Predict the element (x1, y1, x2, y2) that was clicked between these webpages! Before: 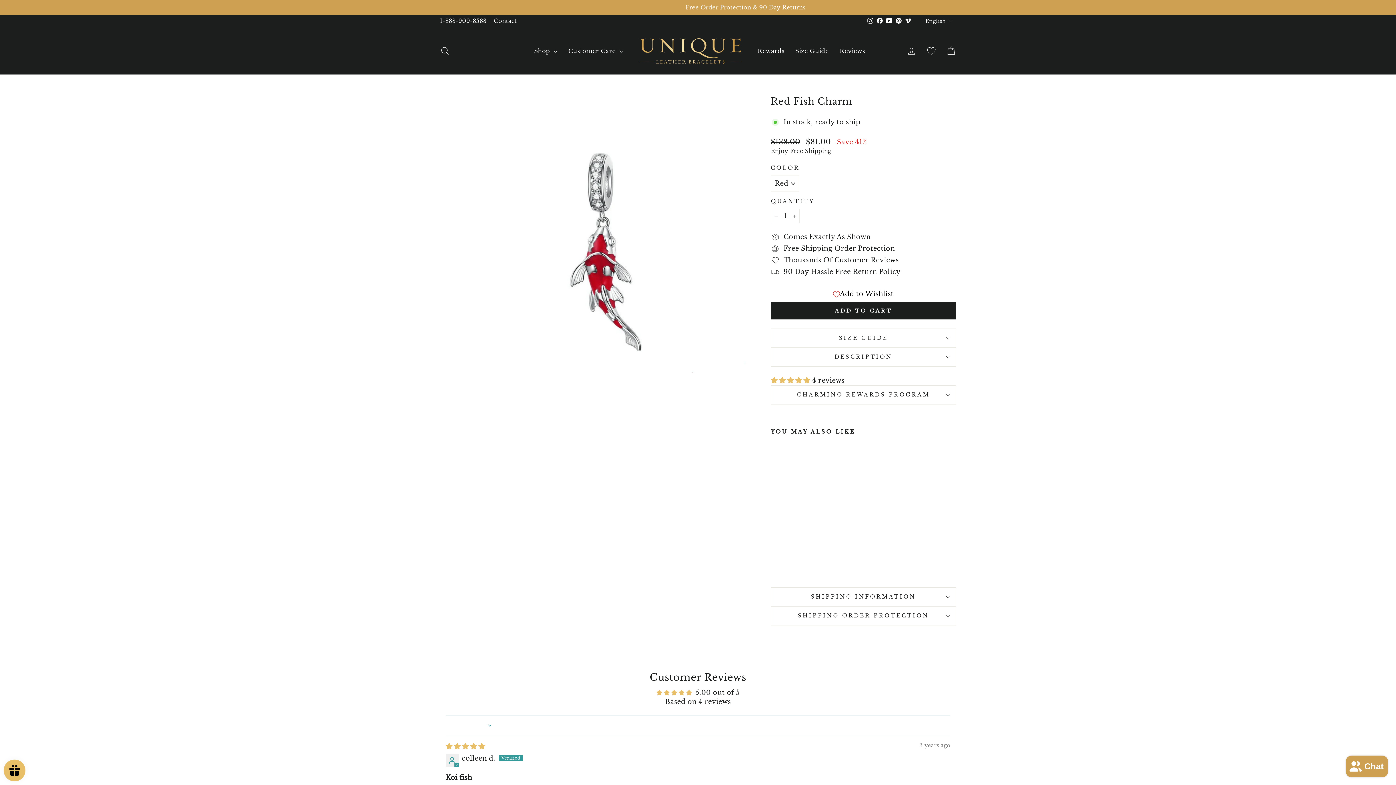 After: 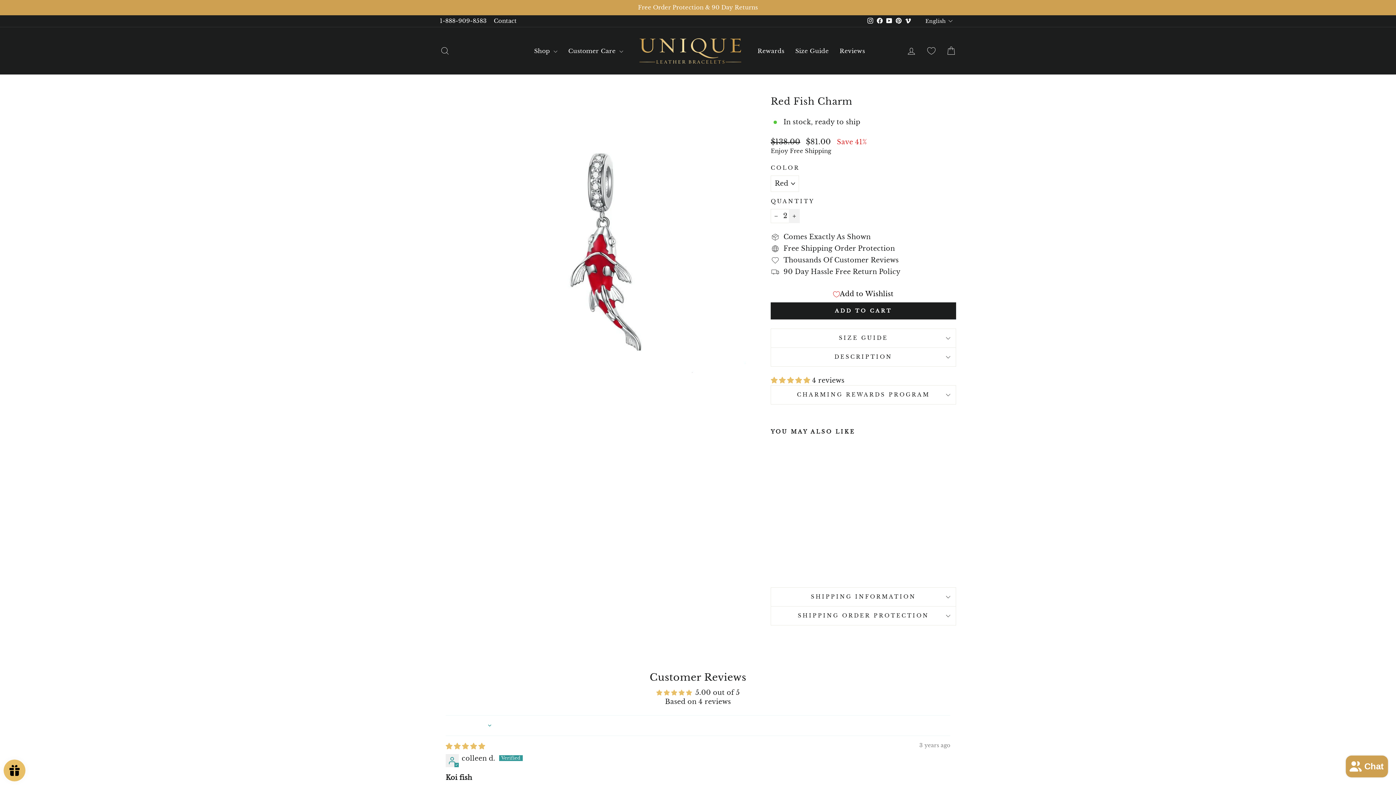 Action: label: Increase item quantity by one bbox: (789, 209, 800, 223)